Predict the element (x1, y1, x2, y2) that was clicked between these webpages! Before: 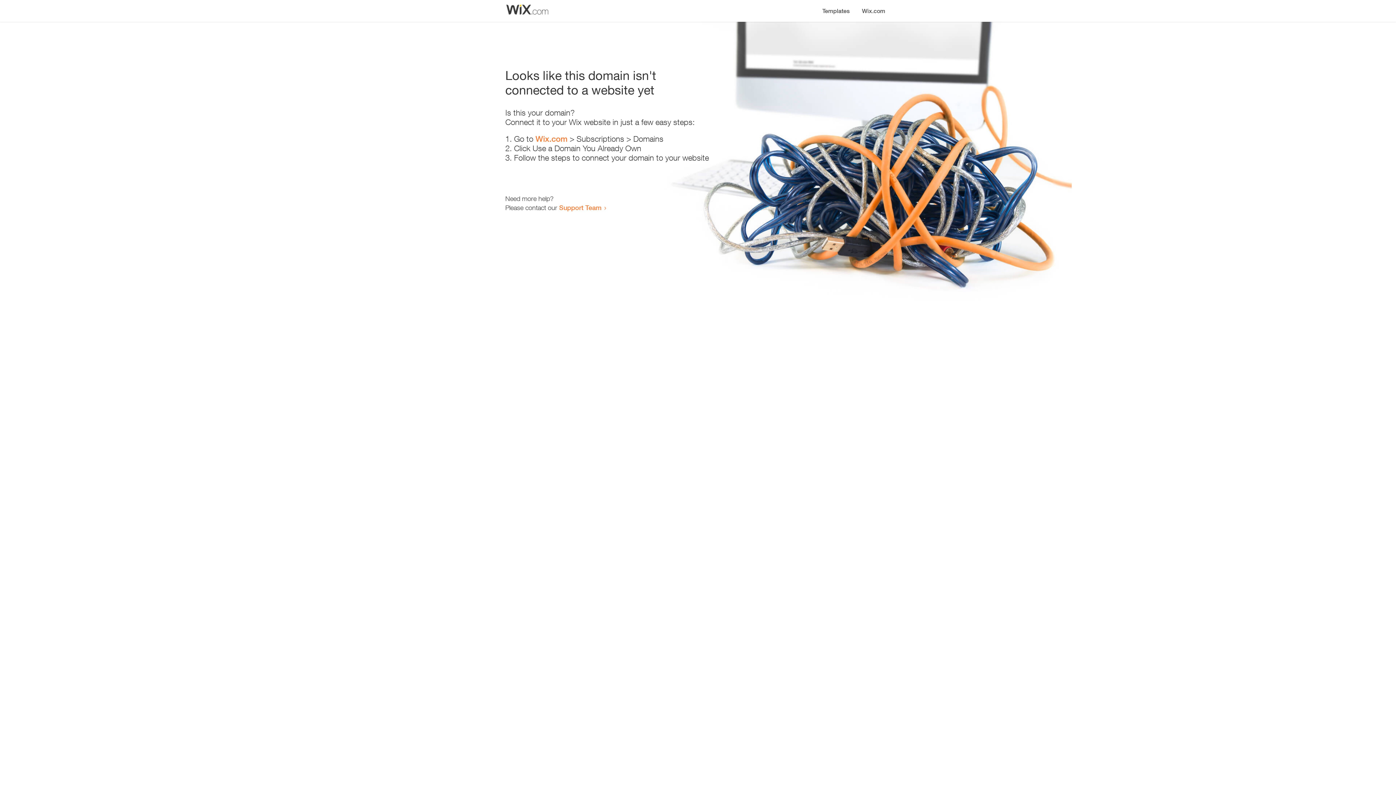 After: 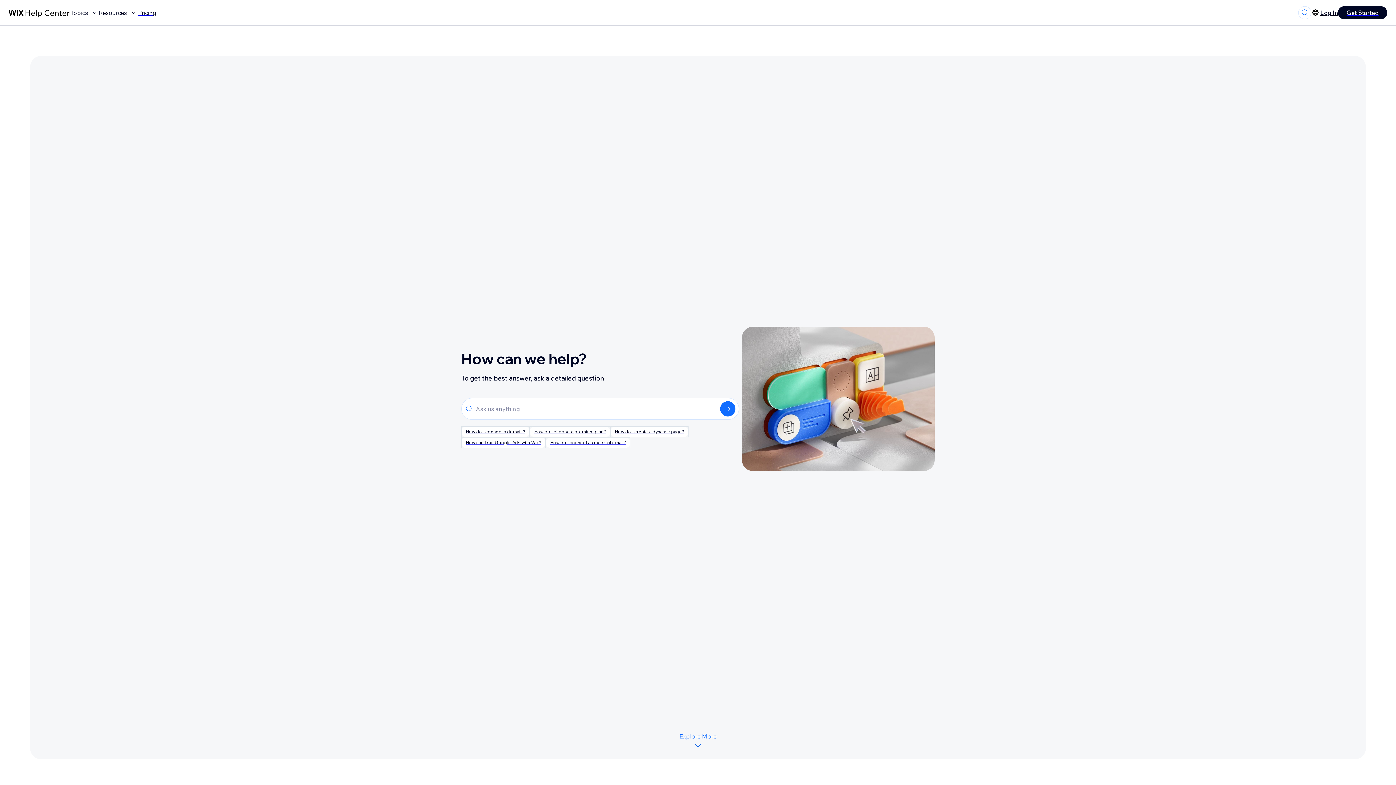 Action: label: Support Team bbox: (559, 203, 601, 211)